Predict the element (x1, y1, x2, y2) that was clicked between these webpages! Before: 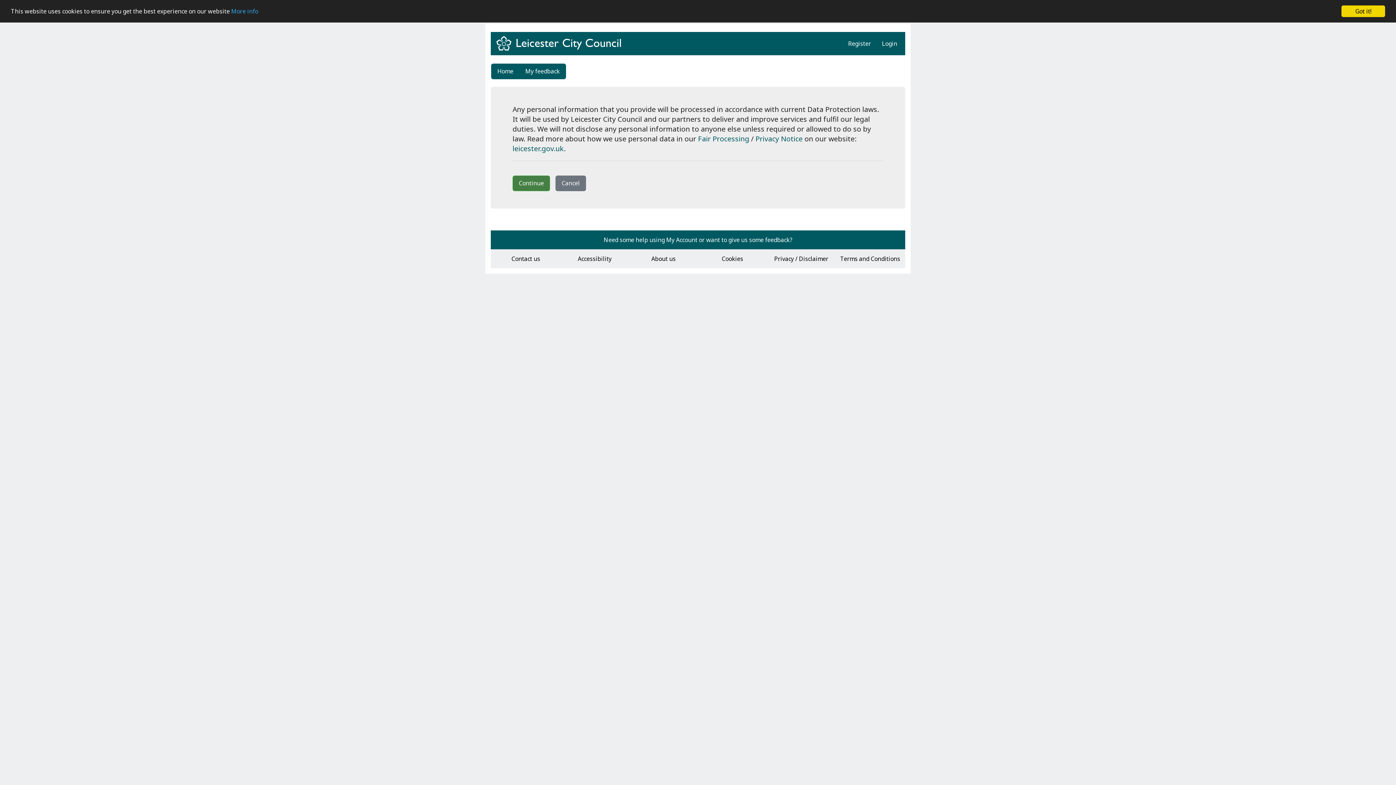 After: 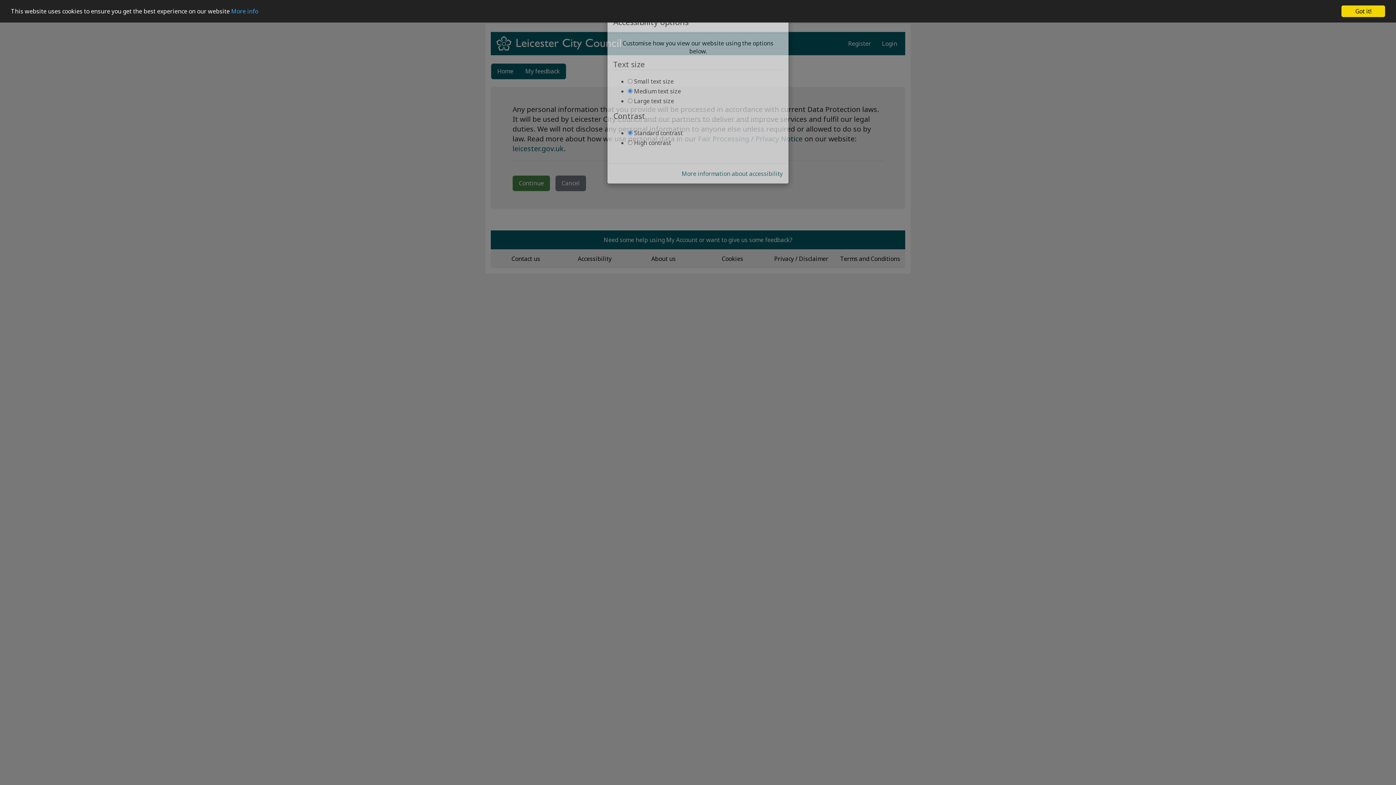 Action: bbox: (577, 254, 611, 262) label: Accessibility